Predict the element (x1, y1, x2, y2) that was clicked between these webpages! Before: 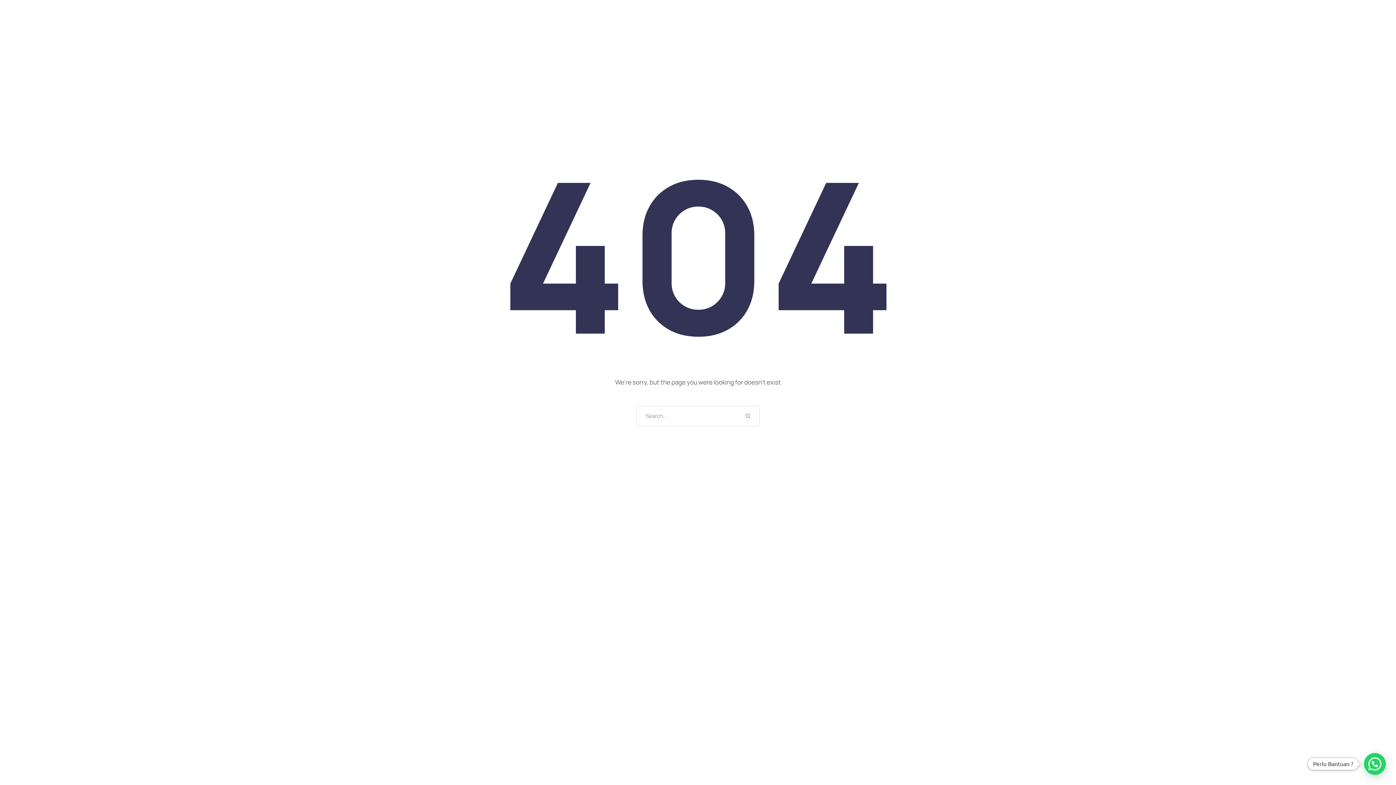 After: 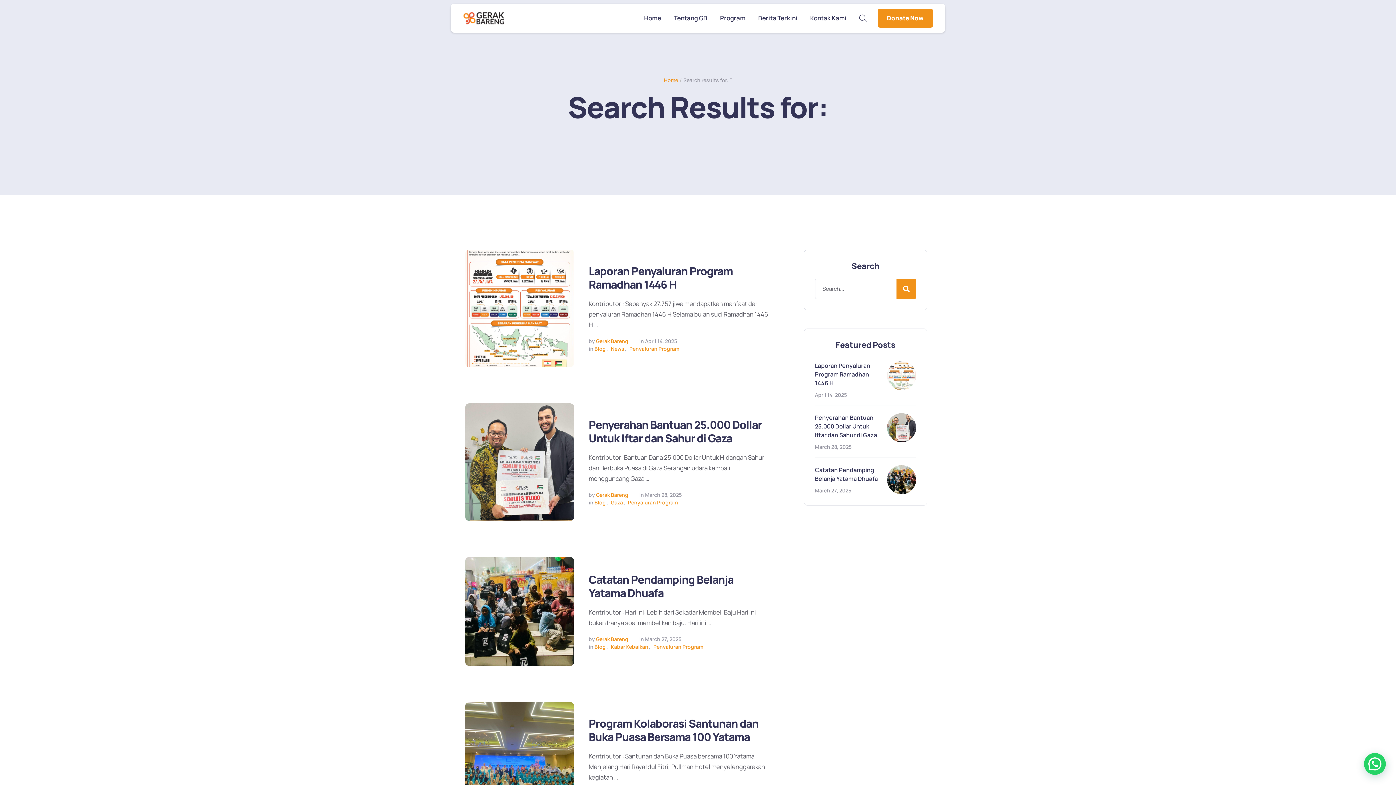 Action: bbox: (745, 406, 750, 426)